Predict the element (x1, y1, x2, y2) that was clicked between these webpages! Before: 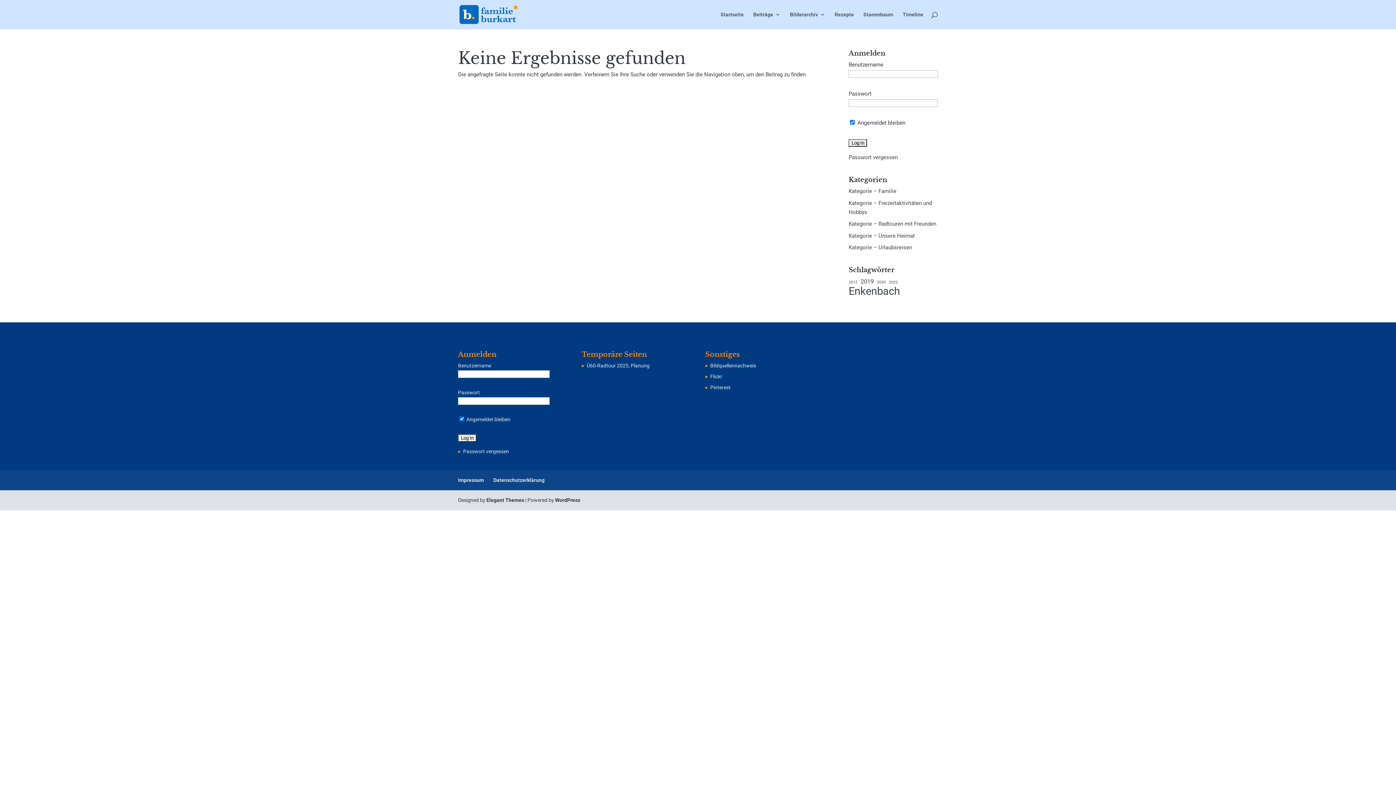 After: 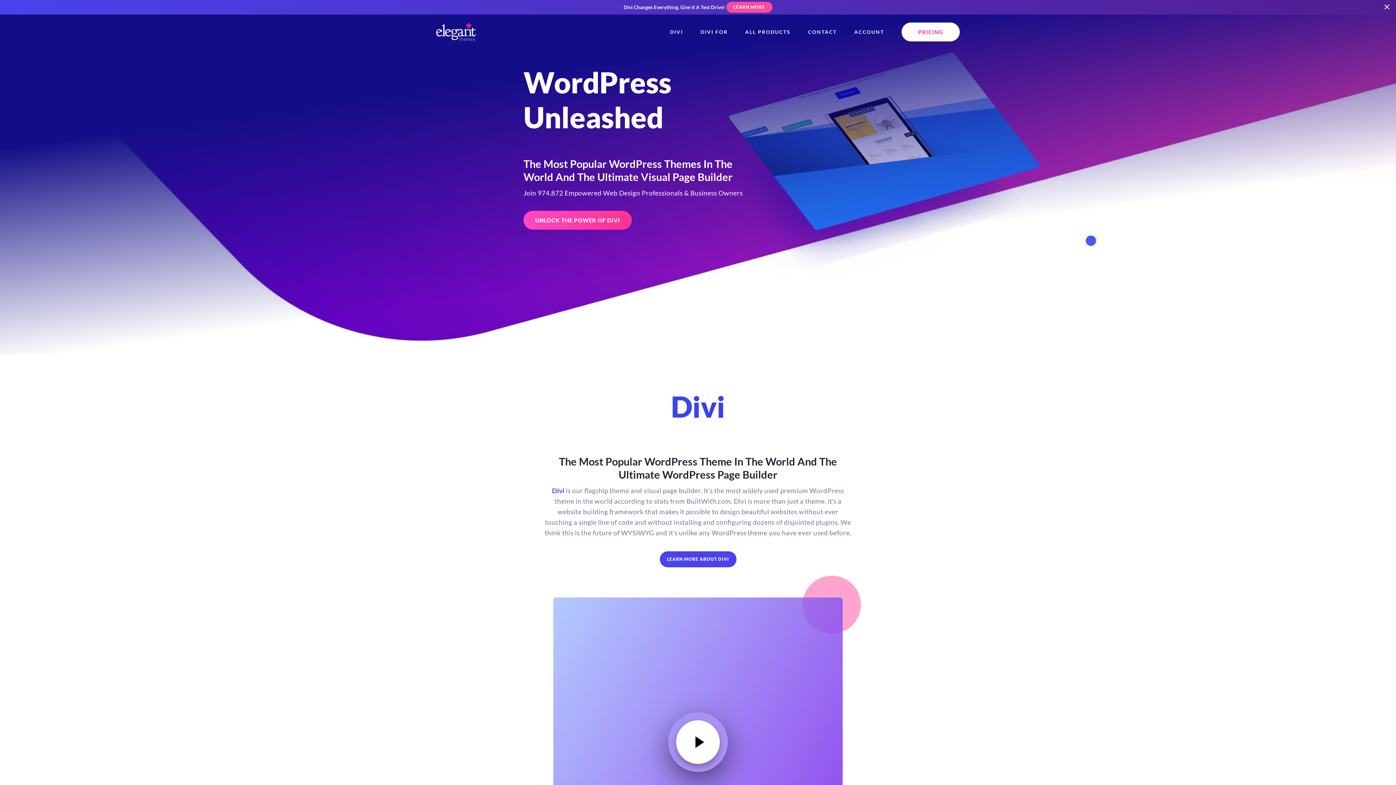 Action: label: Elegant Themes bbox: (486, 497, 524, 503)